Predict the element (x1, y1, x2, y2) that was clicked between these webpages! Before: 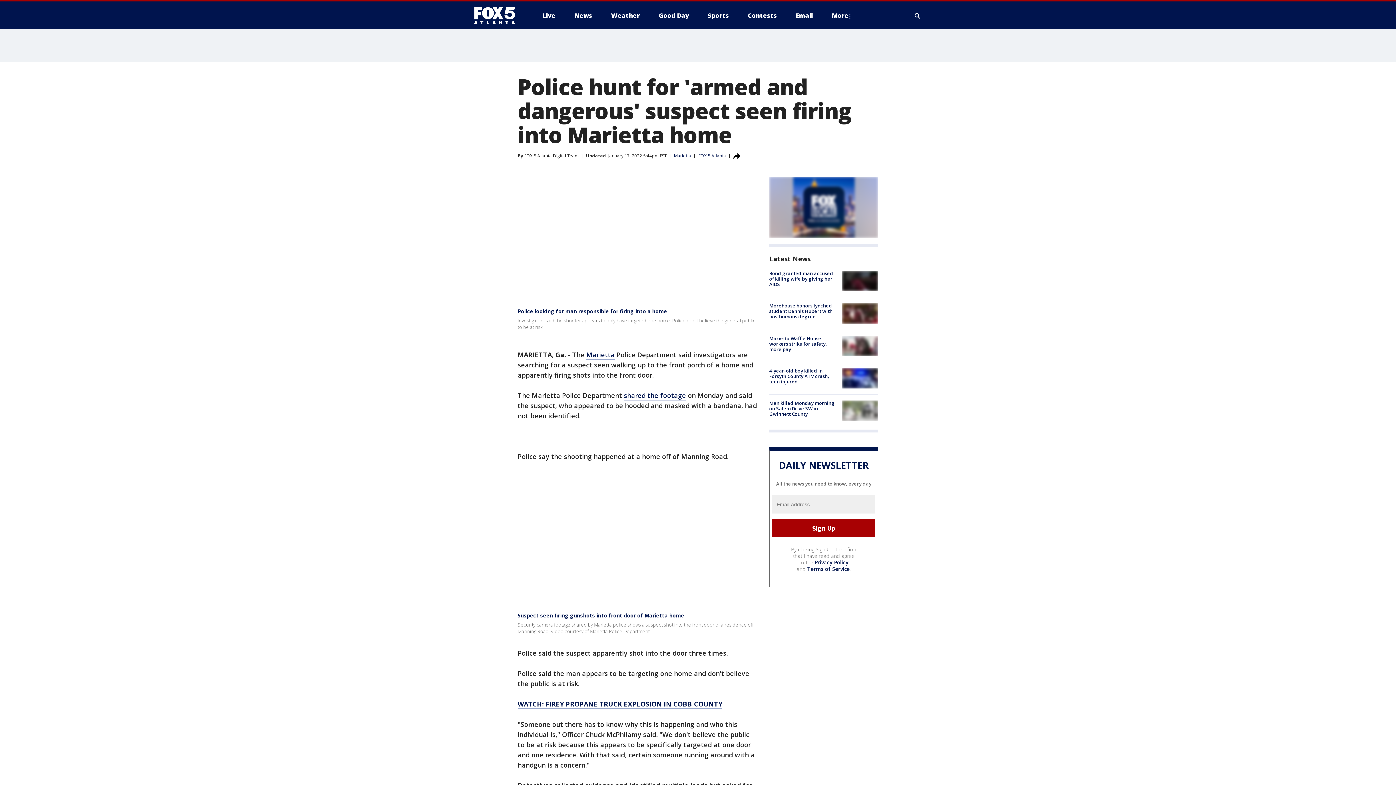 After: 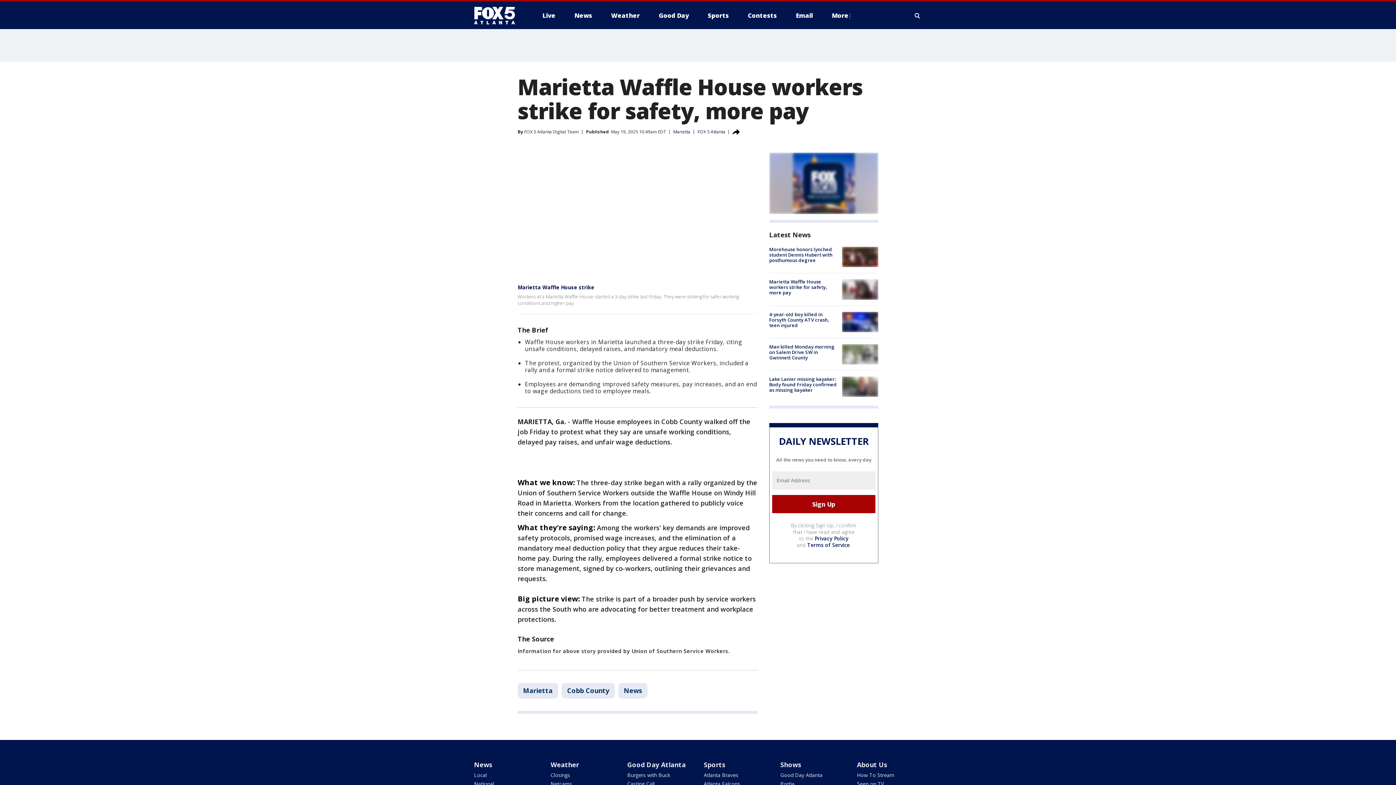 Action: label: Marietta Waffle House workers strike for safety, more pay bbox: (769, 335, 827, 352)